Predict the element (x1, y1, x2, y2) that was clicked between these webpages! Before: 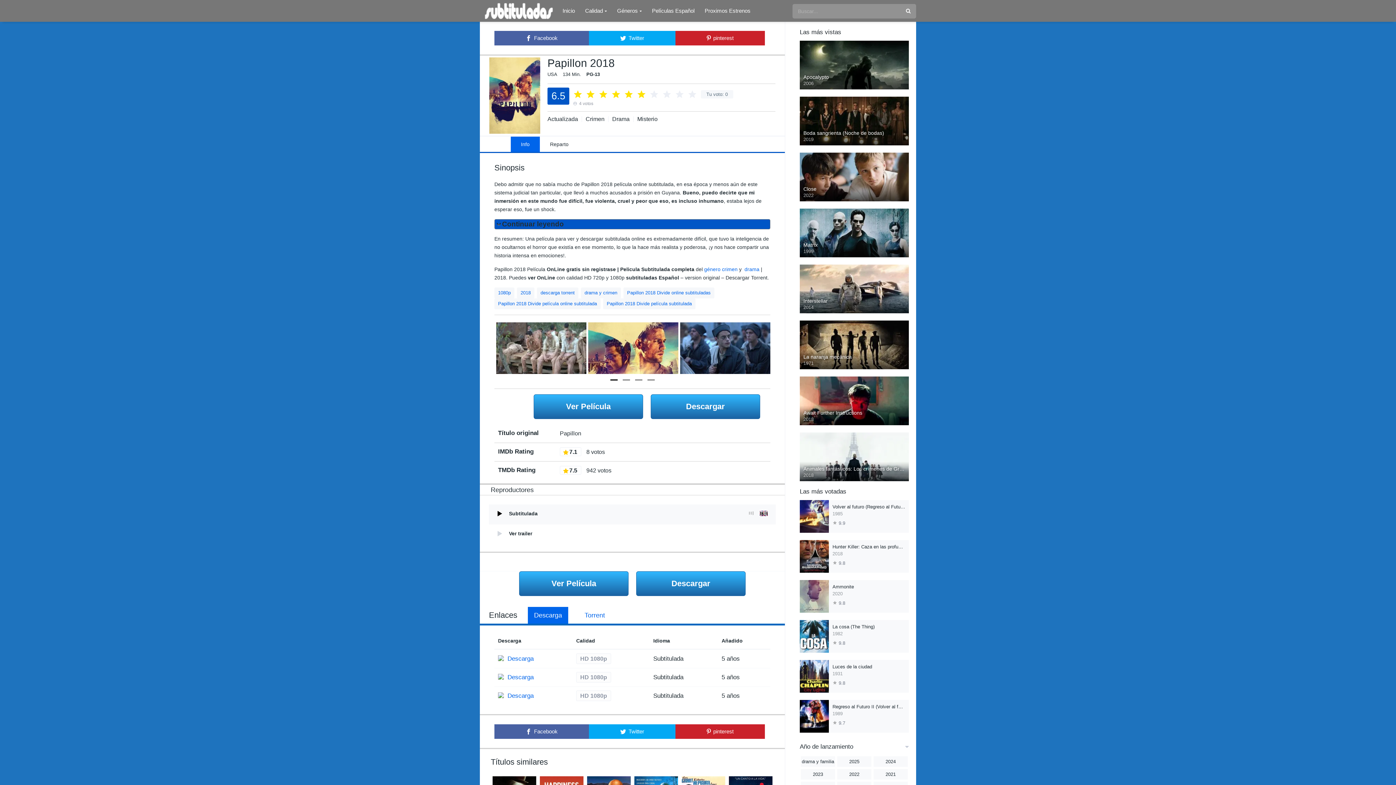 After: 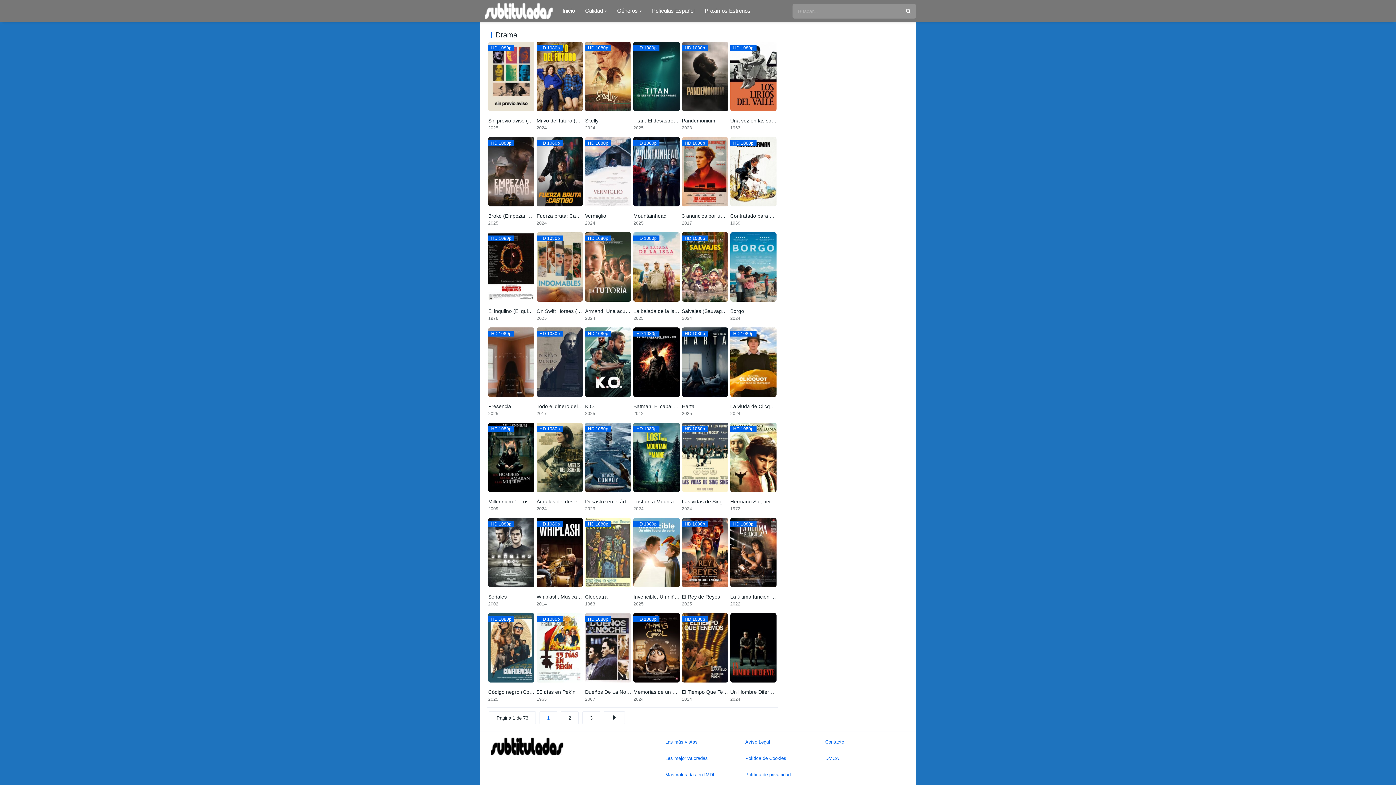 Action: bbox: (608, 116, 633, 122) label: Drama